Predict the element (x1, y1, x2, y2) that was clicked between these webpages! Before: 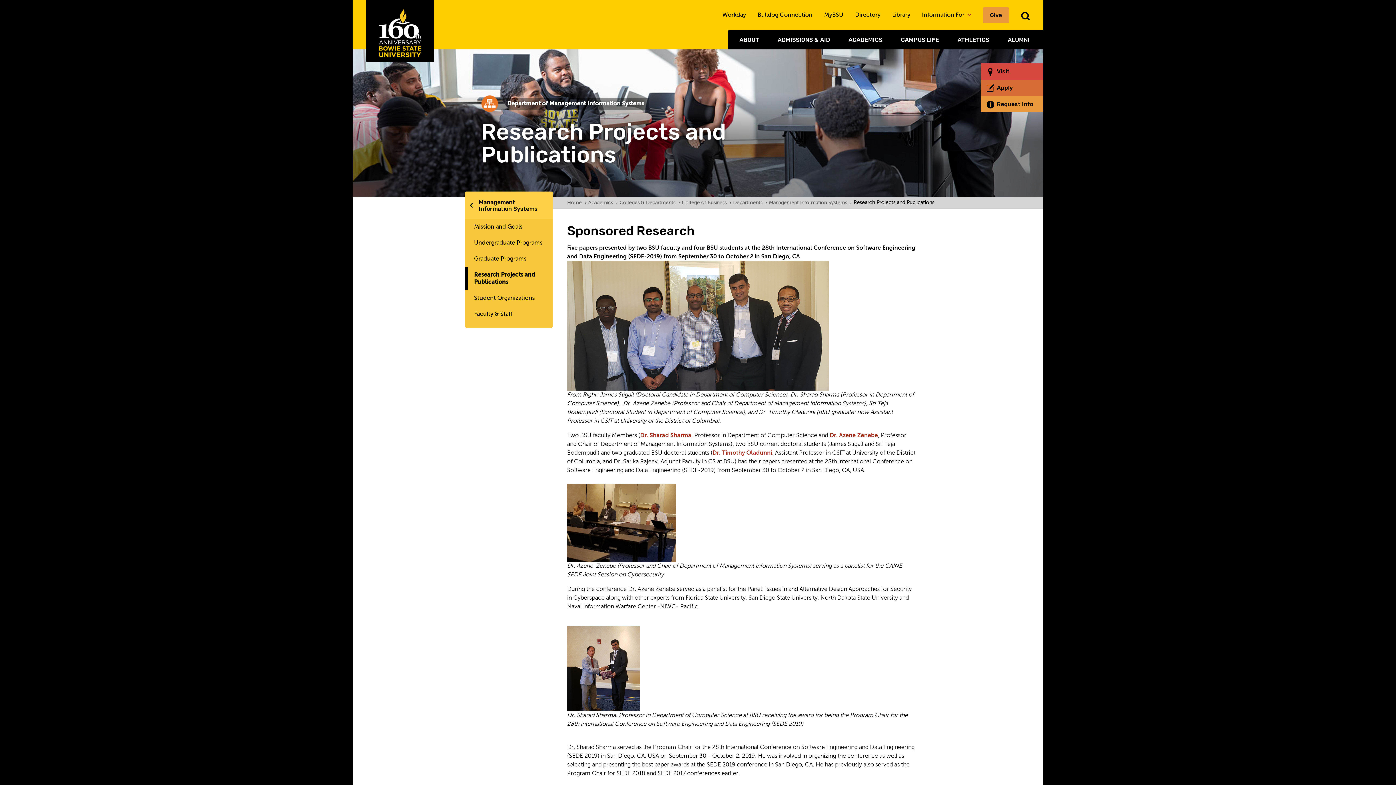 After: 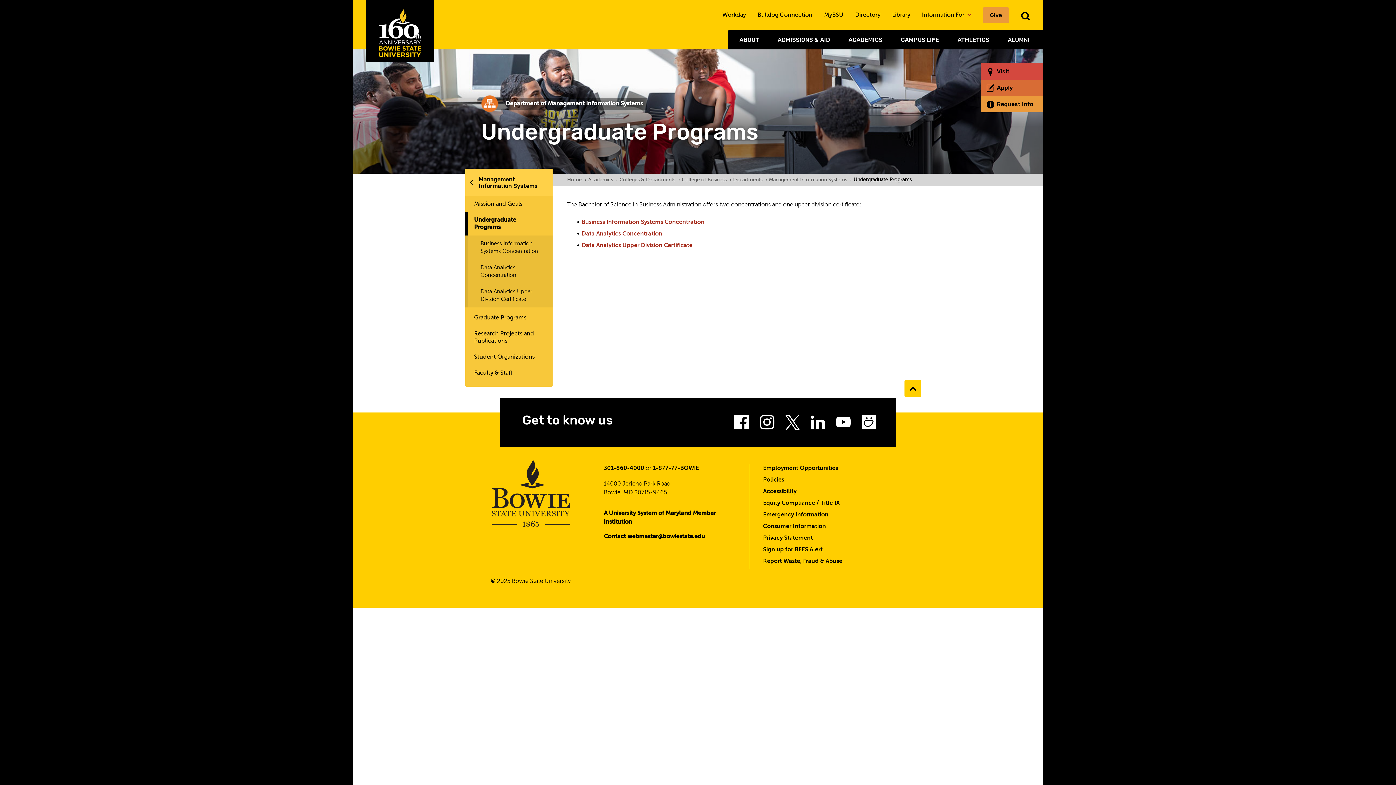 Action: bbox: (465, 235, 552, 251) label: Undergraduate Programs